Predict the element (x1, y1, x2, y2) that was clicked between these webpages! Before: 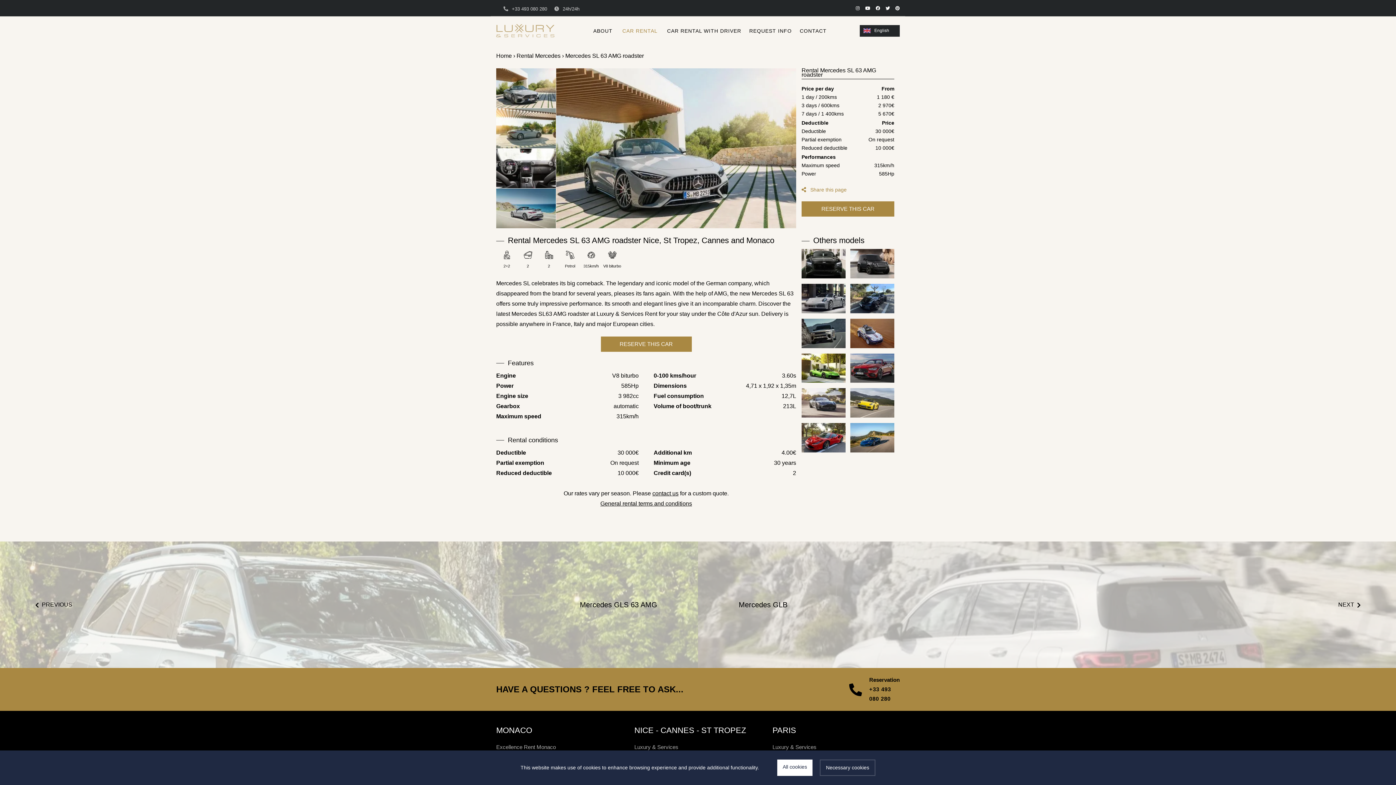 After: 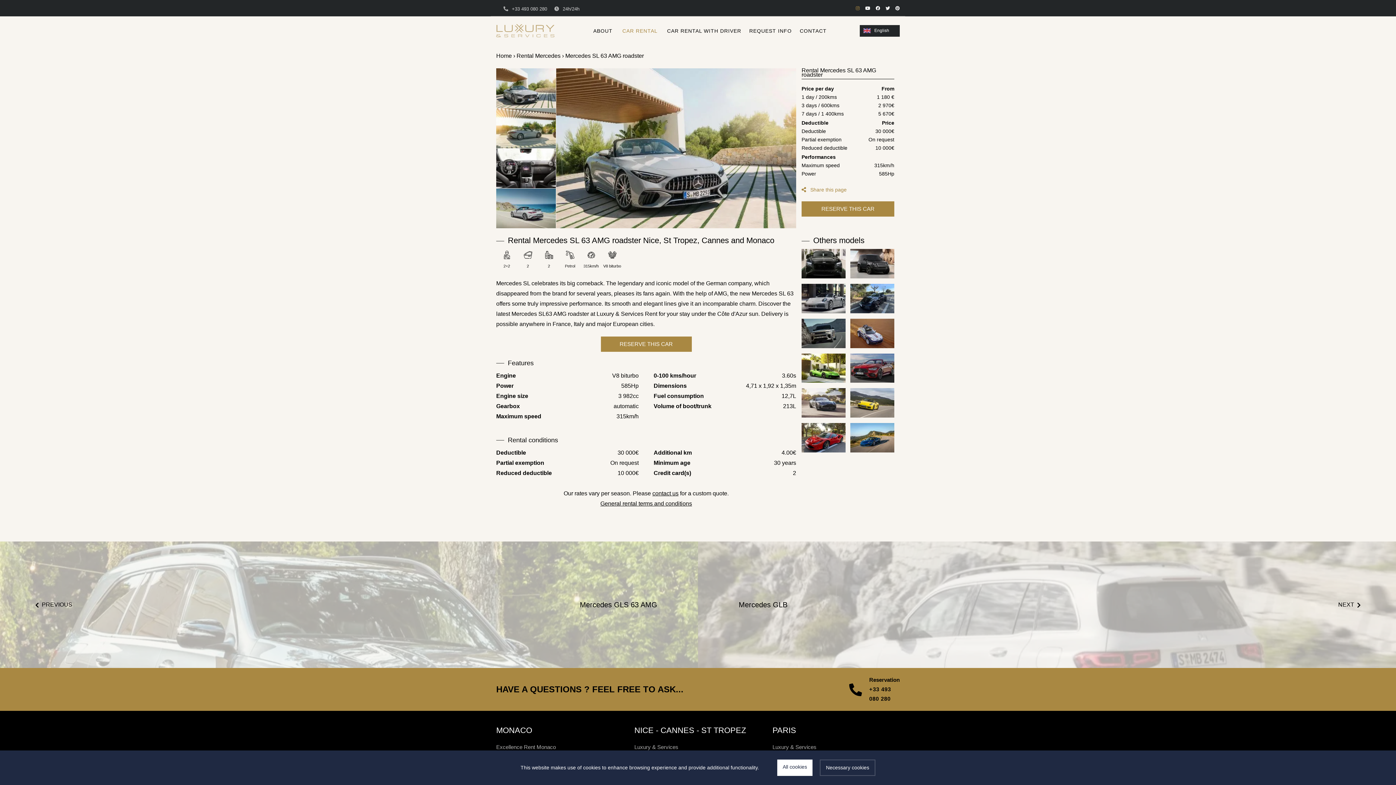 Action: bbox: (856, 6, 860, 10) label: Instagram